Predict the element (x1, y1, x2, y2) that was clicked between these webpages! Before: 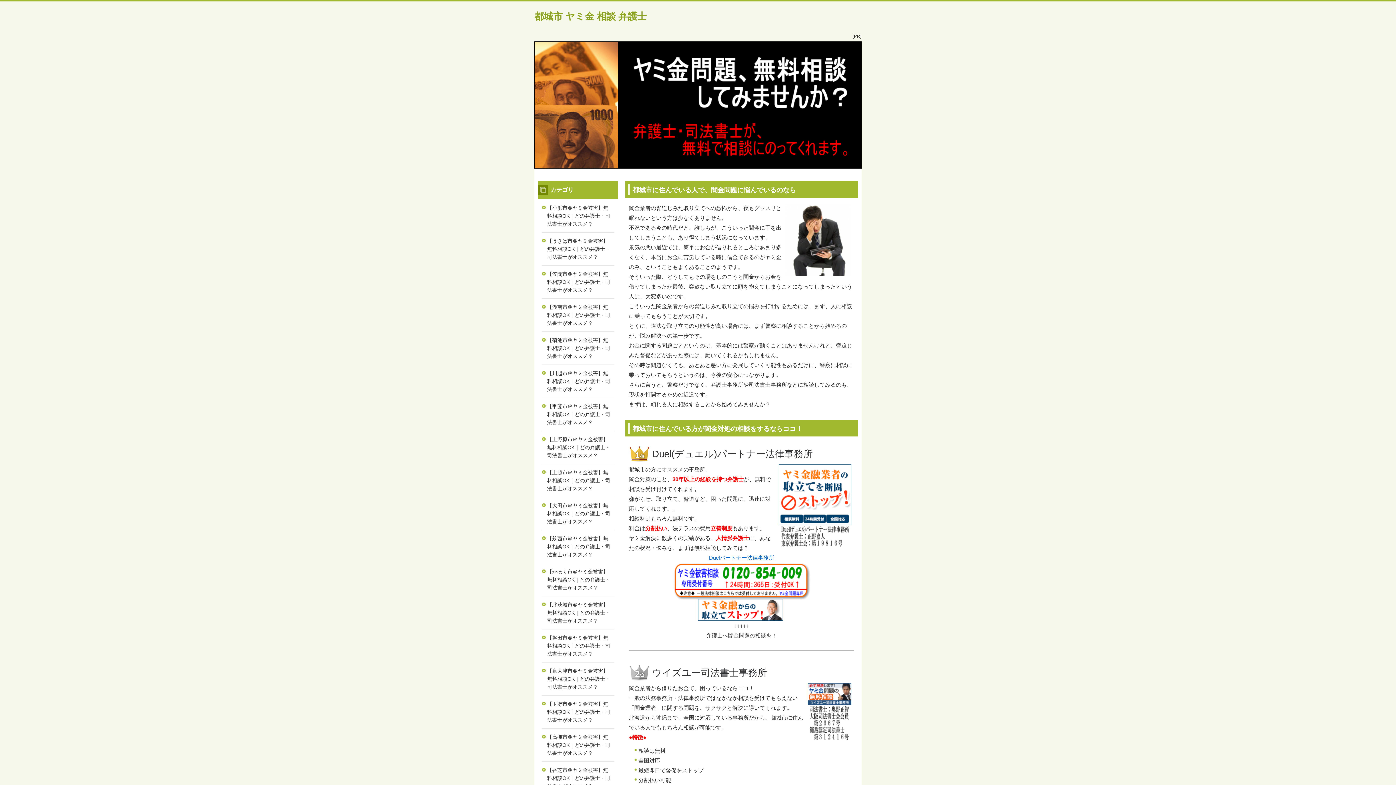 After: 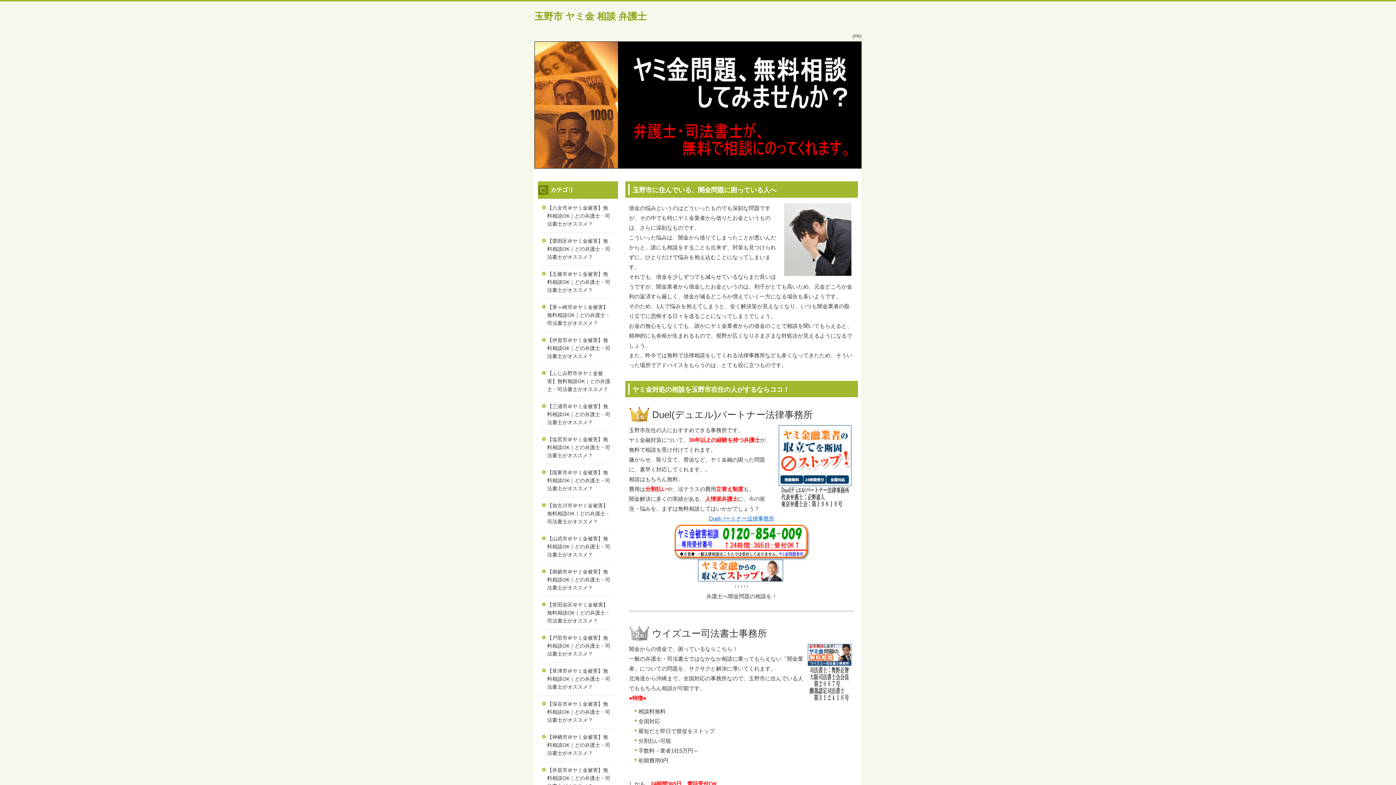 Action: bbox: (541, 696, 614, 728) label: 【玉野市＠ヤミ金被害】無料相談OK｜どの弁護士・司法書士がオススメ？